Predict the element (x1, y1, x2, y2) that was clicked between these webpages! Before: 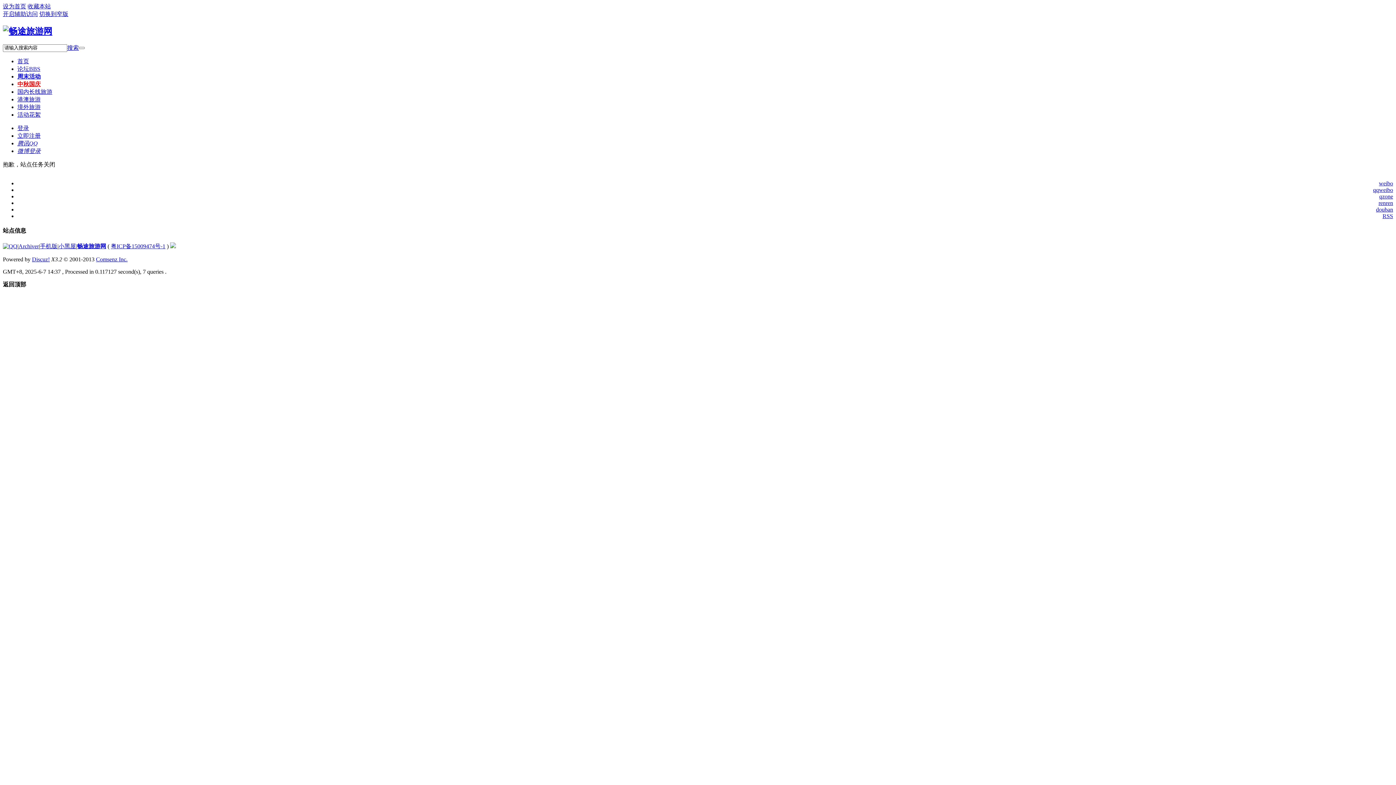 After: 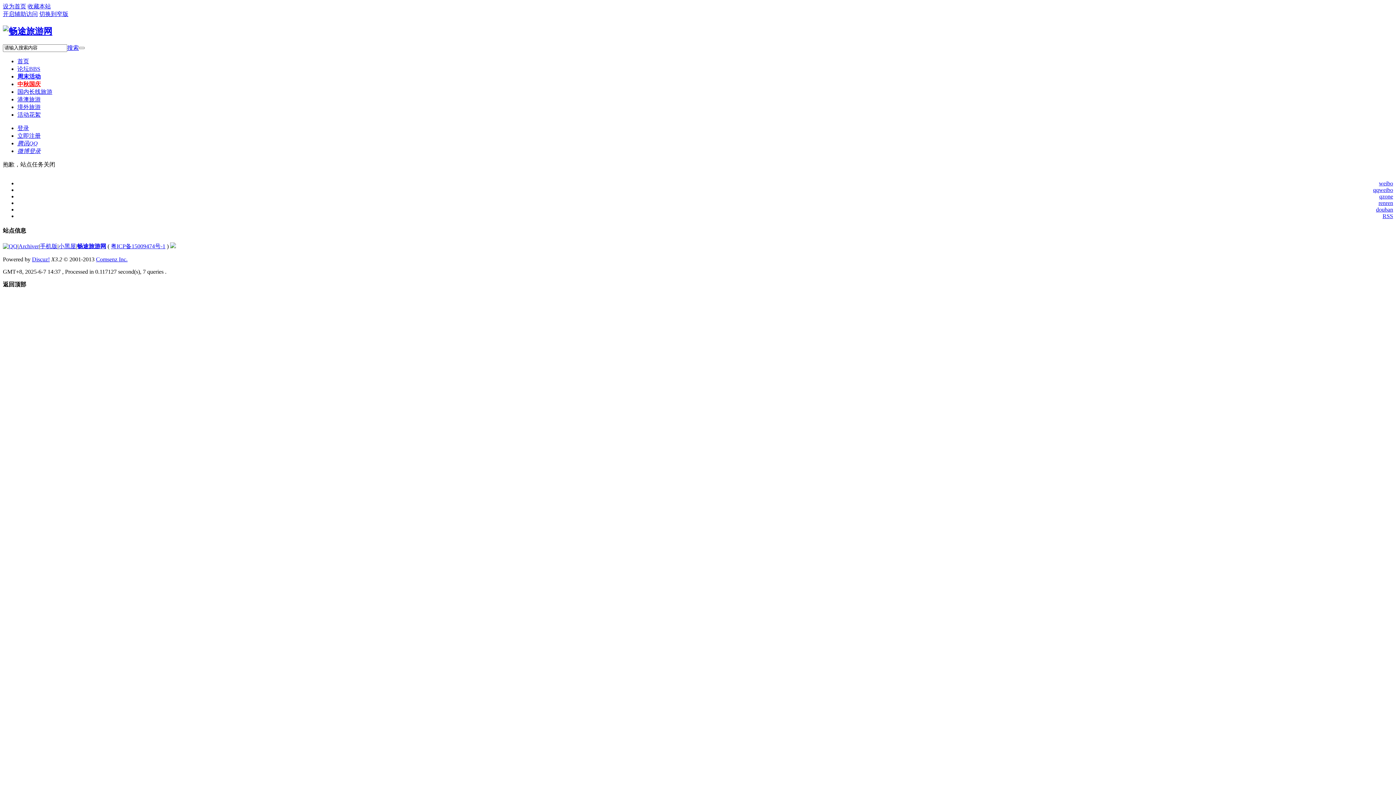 Action: bbox: (32, 256, 49, 262) label: Discuz!